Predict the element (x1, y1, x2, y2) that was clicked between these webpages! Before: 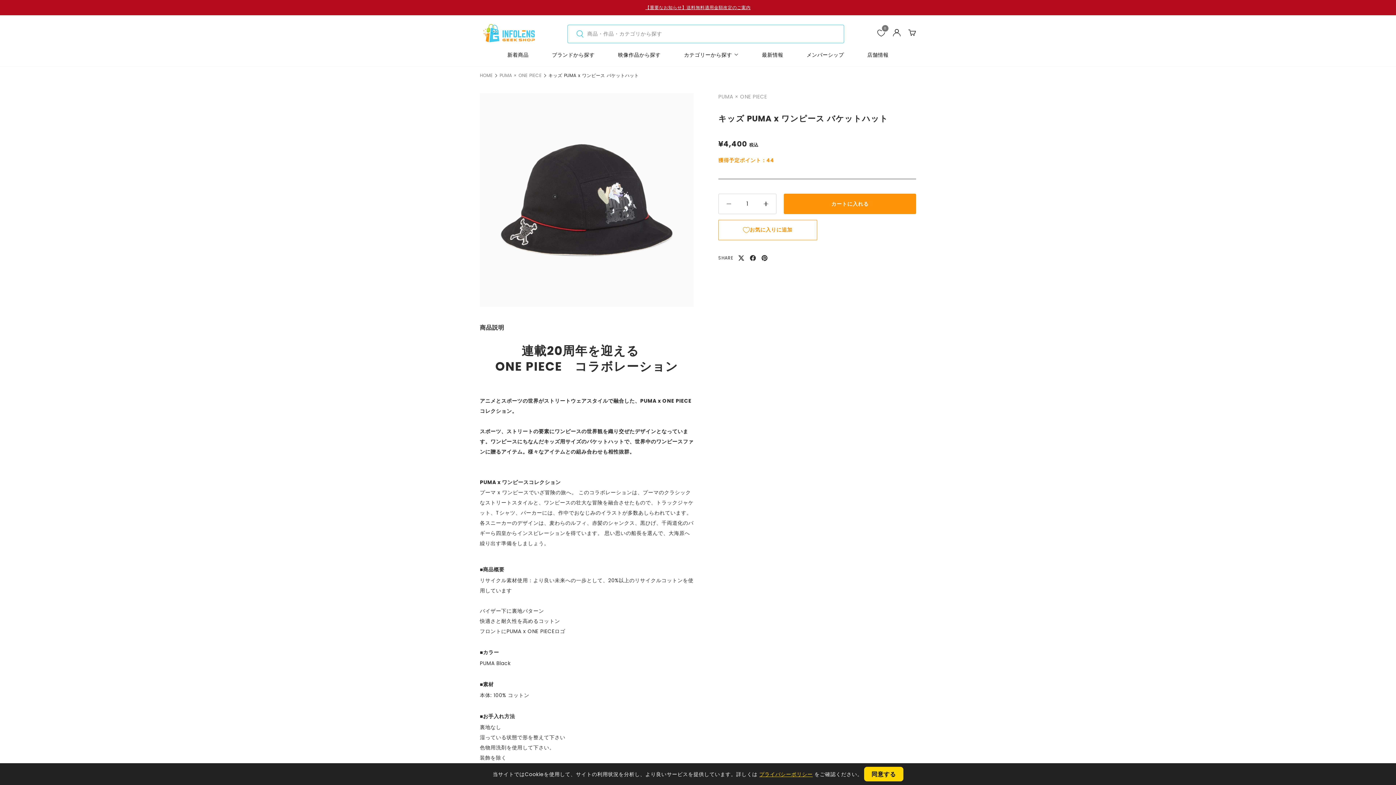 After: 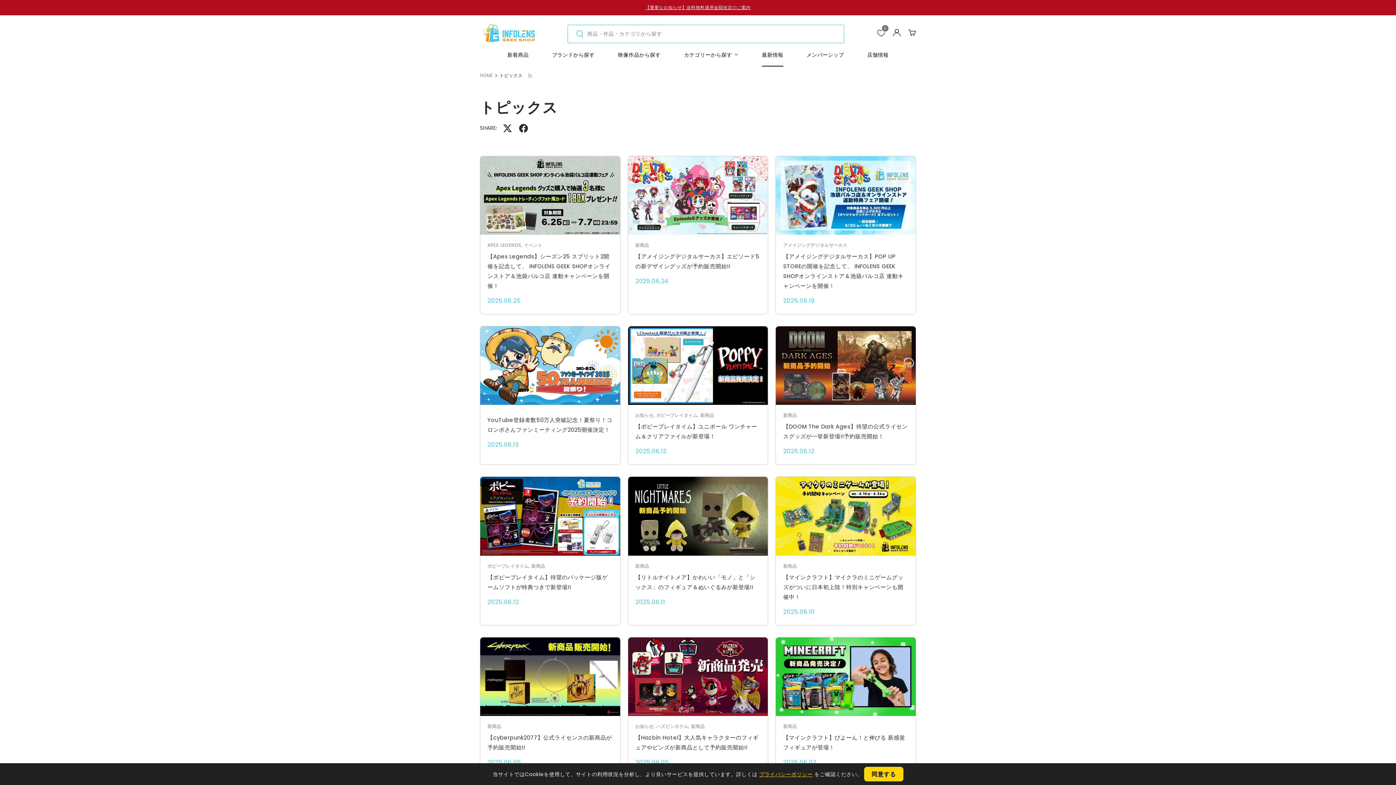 Action: bbox: (762, 50, 783, 66) label: 最新情報